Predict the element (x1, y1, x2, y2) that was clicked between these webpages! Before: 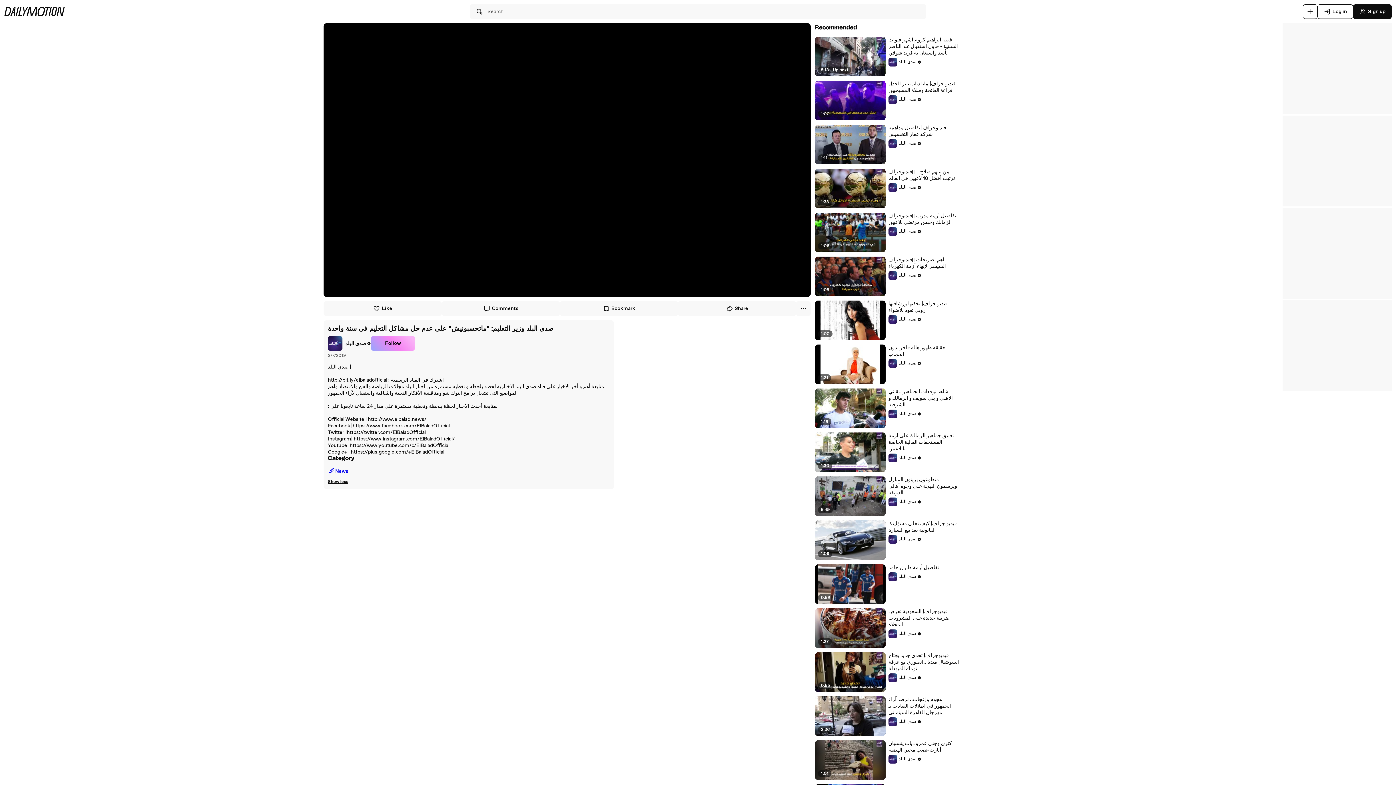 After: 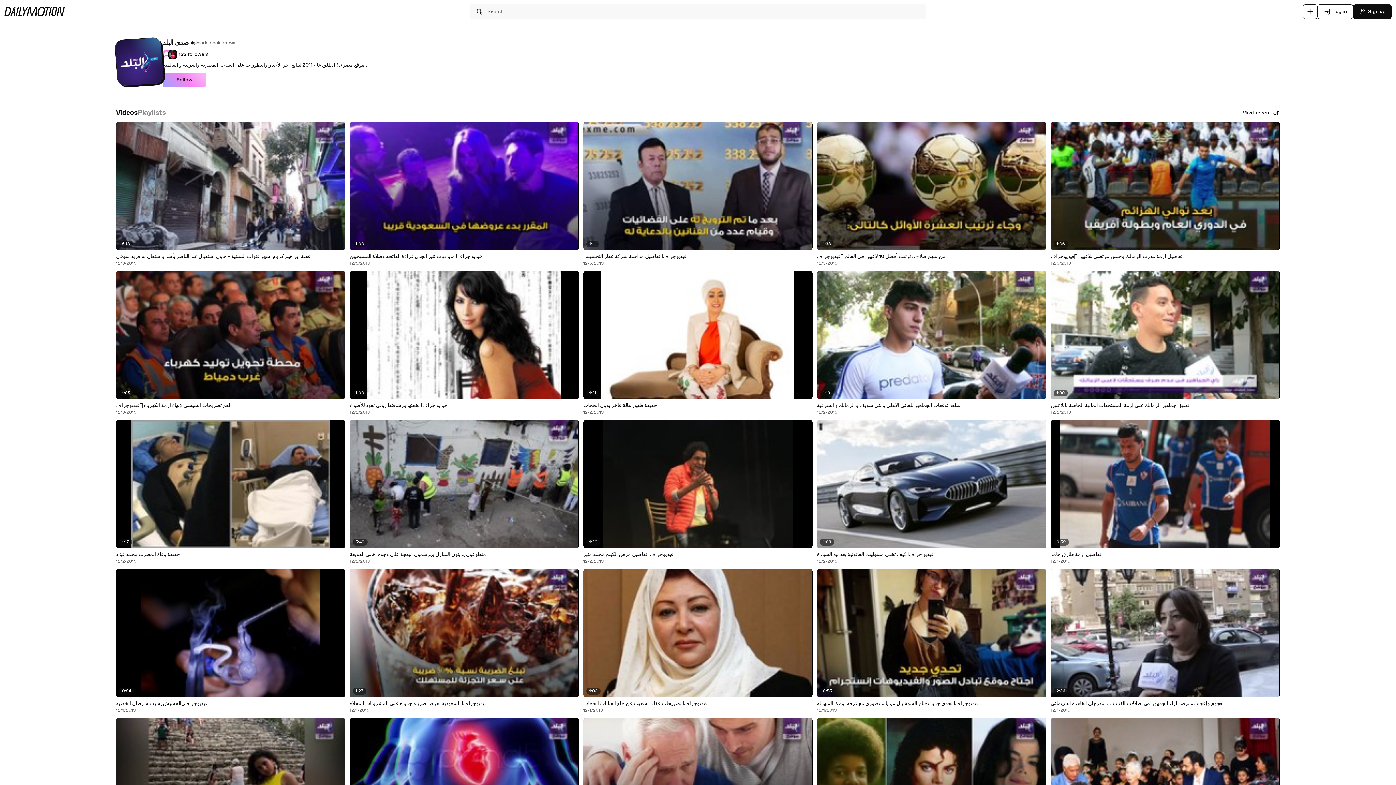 Action: bbox: (888, 717, 921, 726) label: صدى البلد